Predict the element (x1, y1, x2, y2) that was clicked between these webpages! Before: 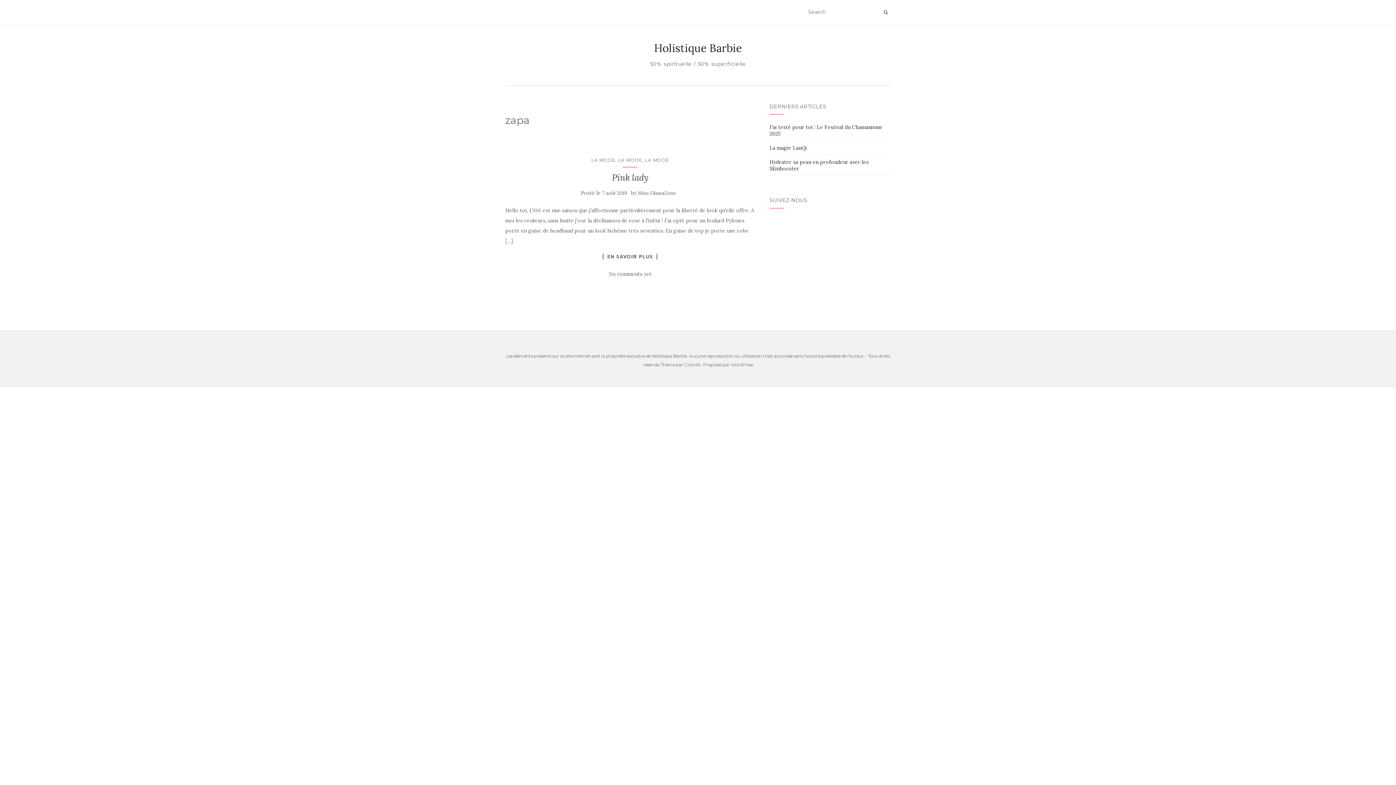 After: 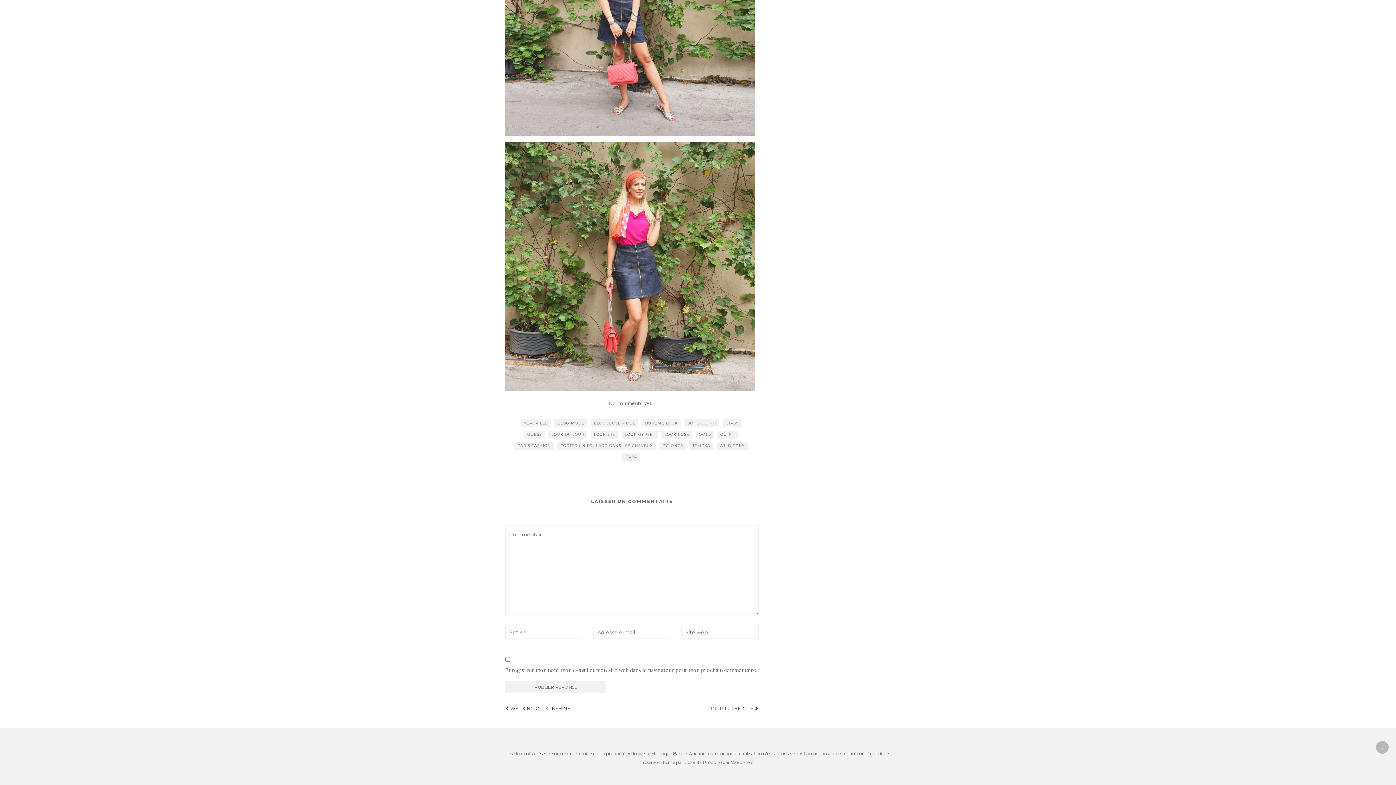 Action: label: No comments yet bbox: (608, 270, 651, 277)